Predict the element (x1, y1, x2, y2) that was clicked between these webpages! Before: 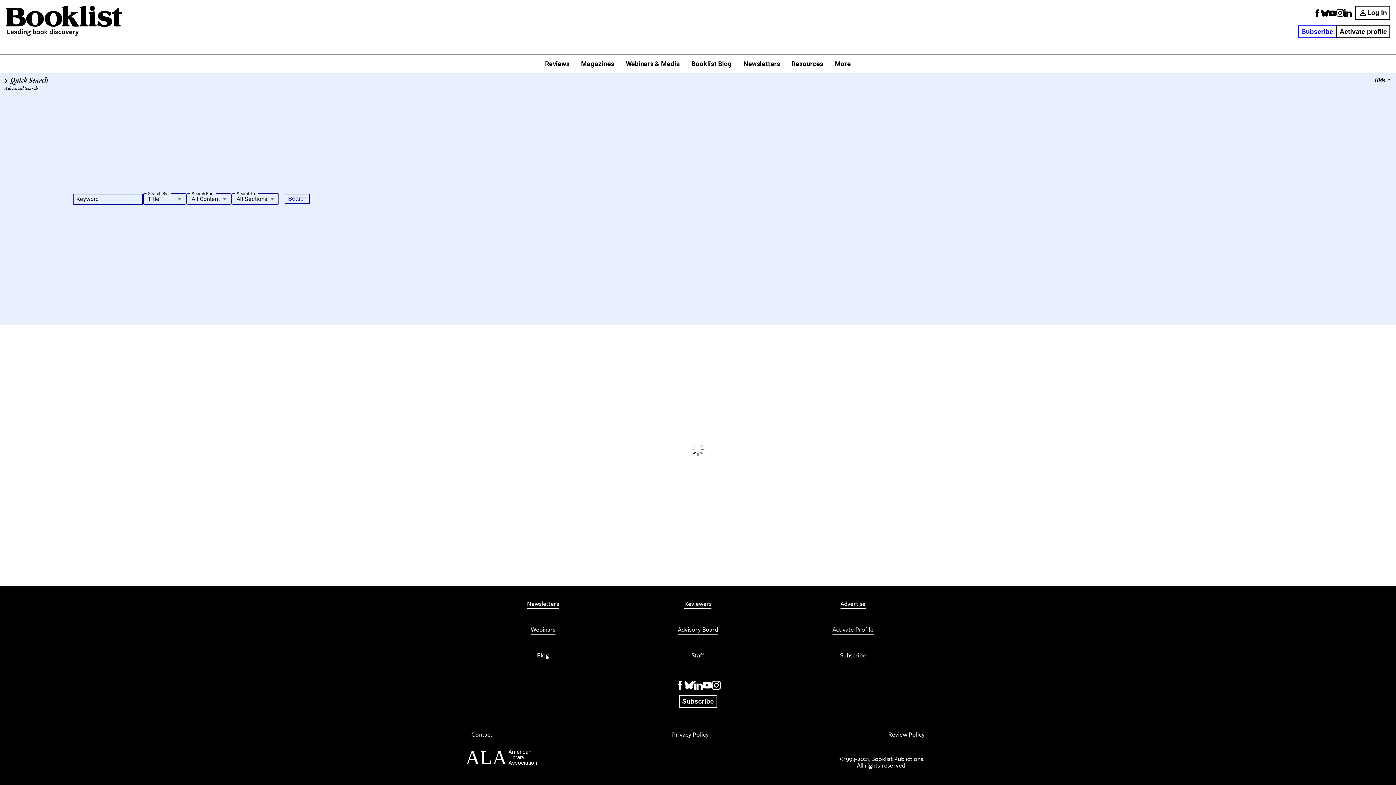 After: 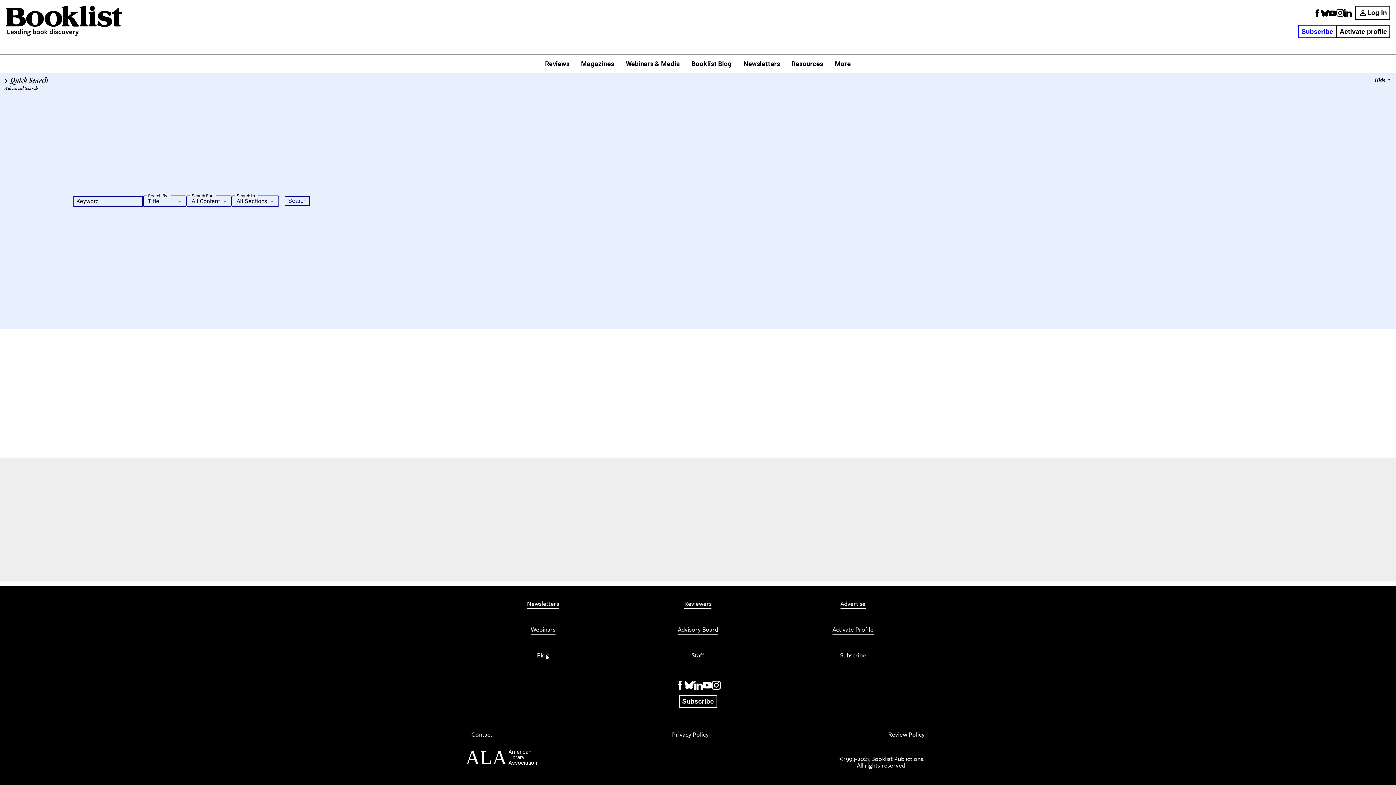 Action: bbox: (5, 5, 1255, 54)